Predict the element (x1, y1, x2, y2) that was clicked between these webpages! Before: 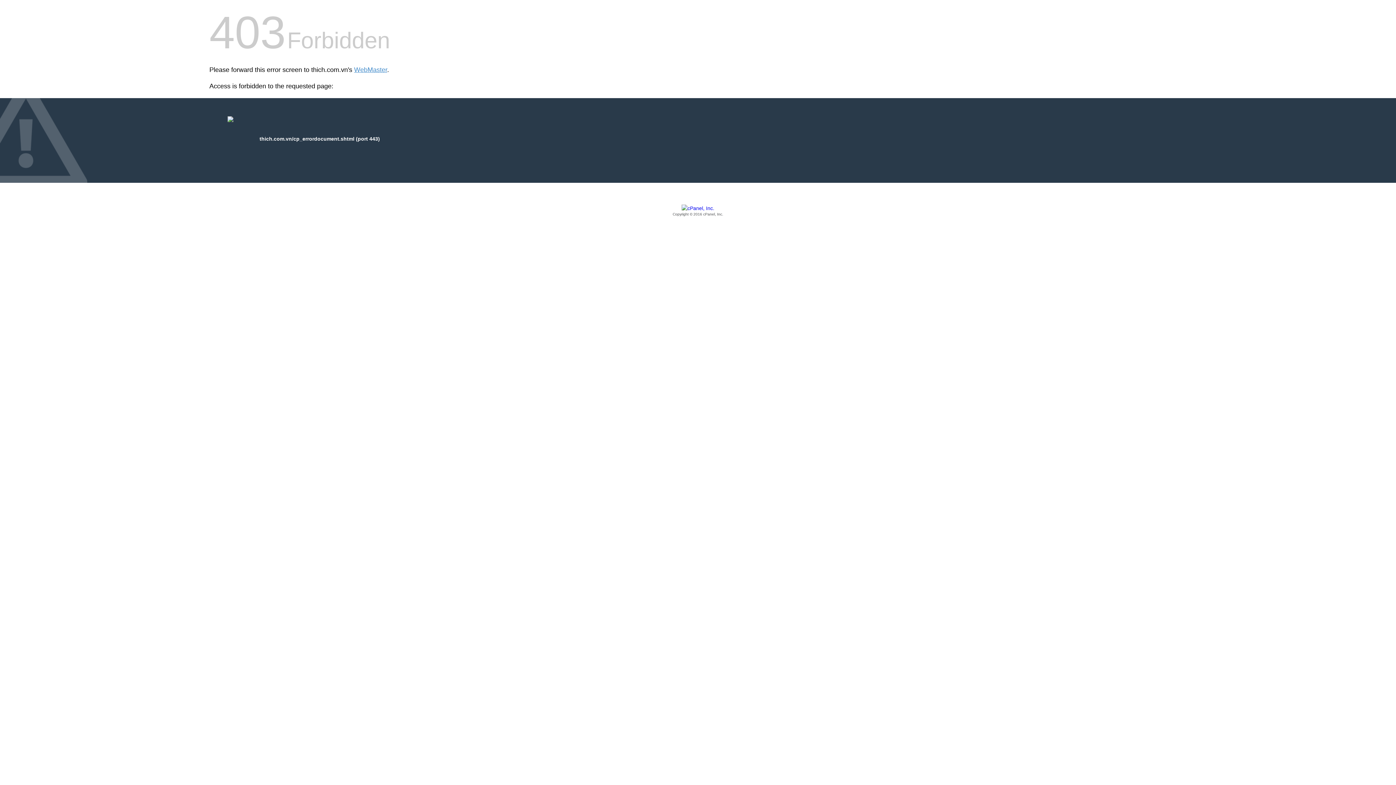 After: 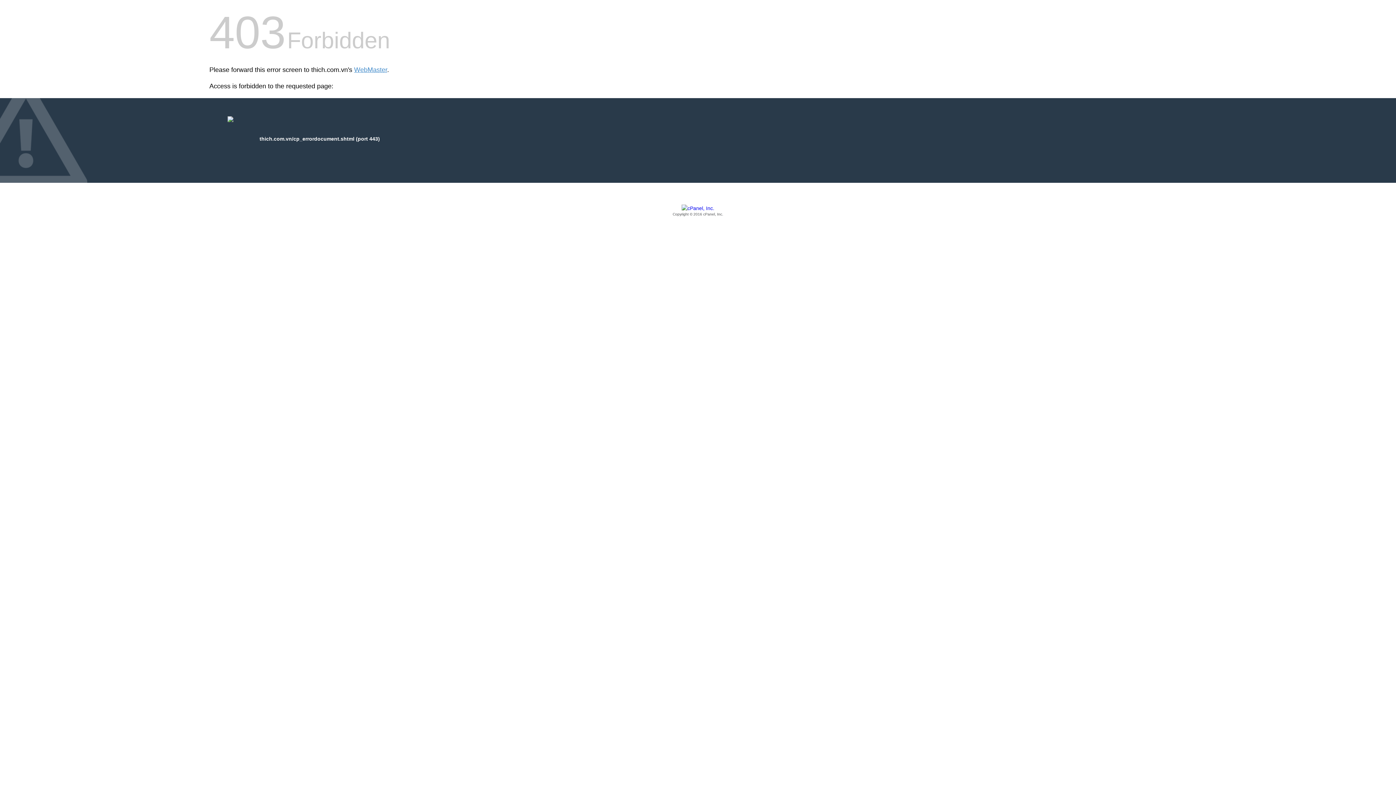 Action: label: Copyright © 2016 cPanel, Inc. bbox: (209, 205, 1186, 217)